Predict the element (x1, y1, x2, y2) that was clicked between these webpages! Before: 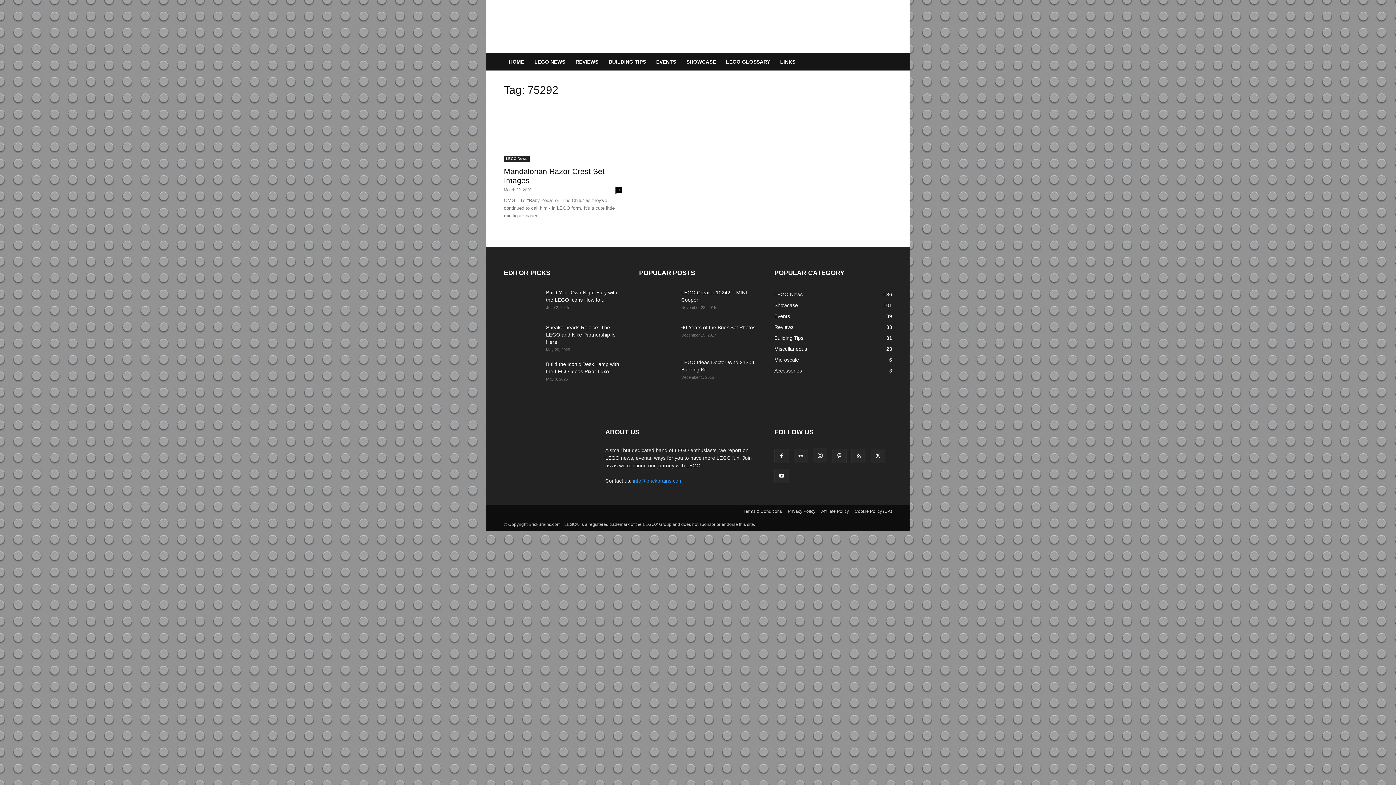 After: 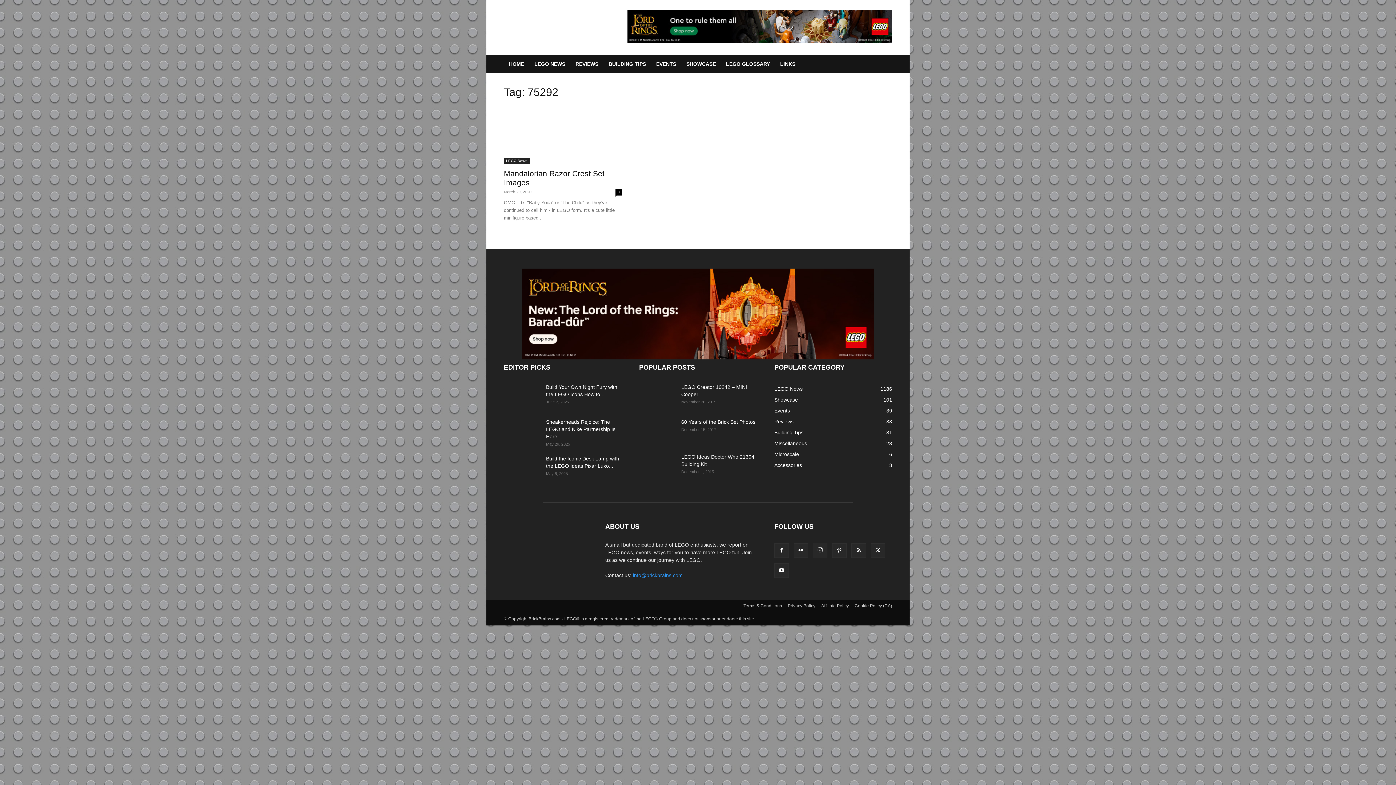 Action: bbox: (774, 469, 789, 483)